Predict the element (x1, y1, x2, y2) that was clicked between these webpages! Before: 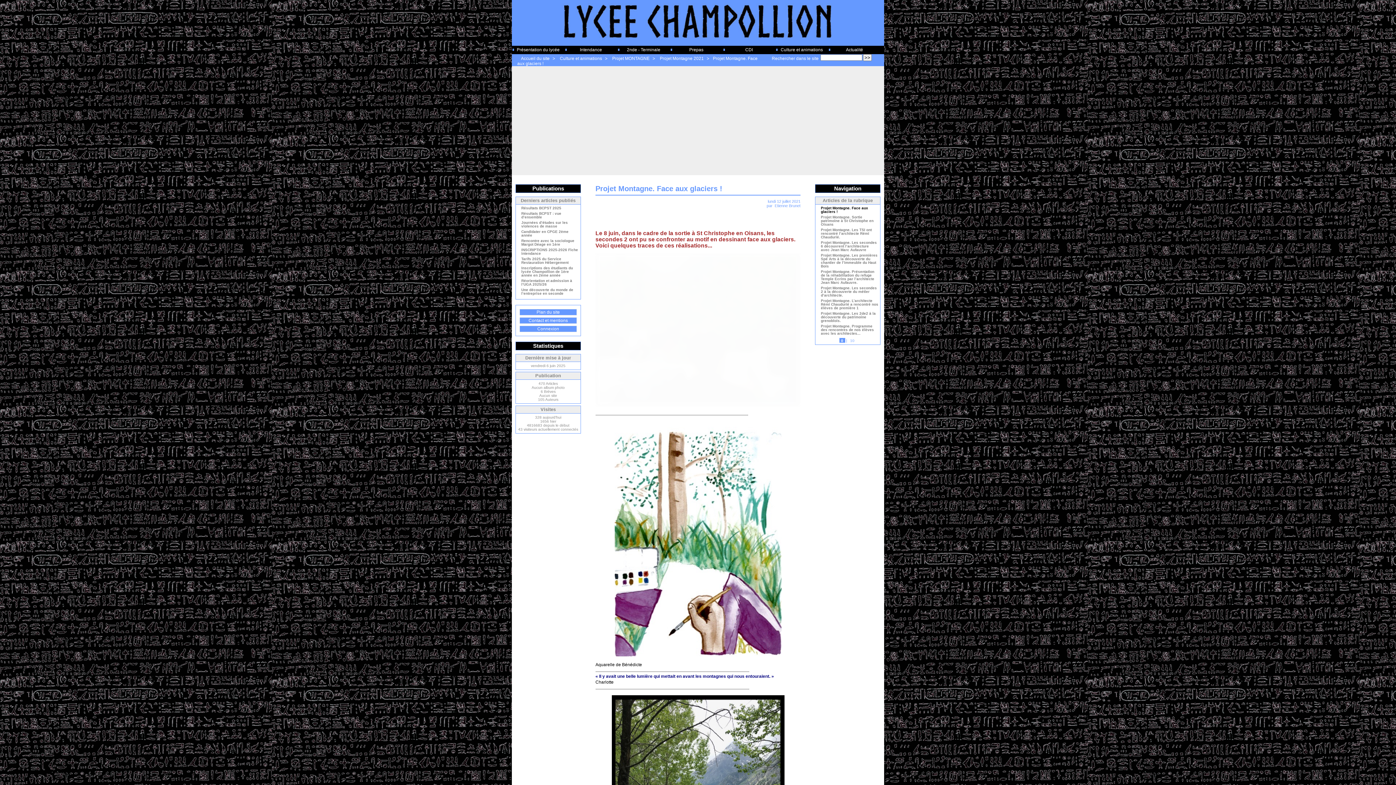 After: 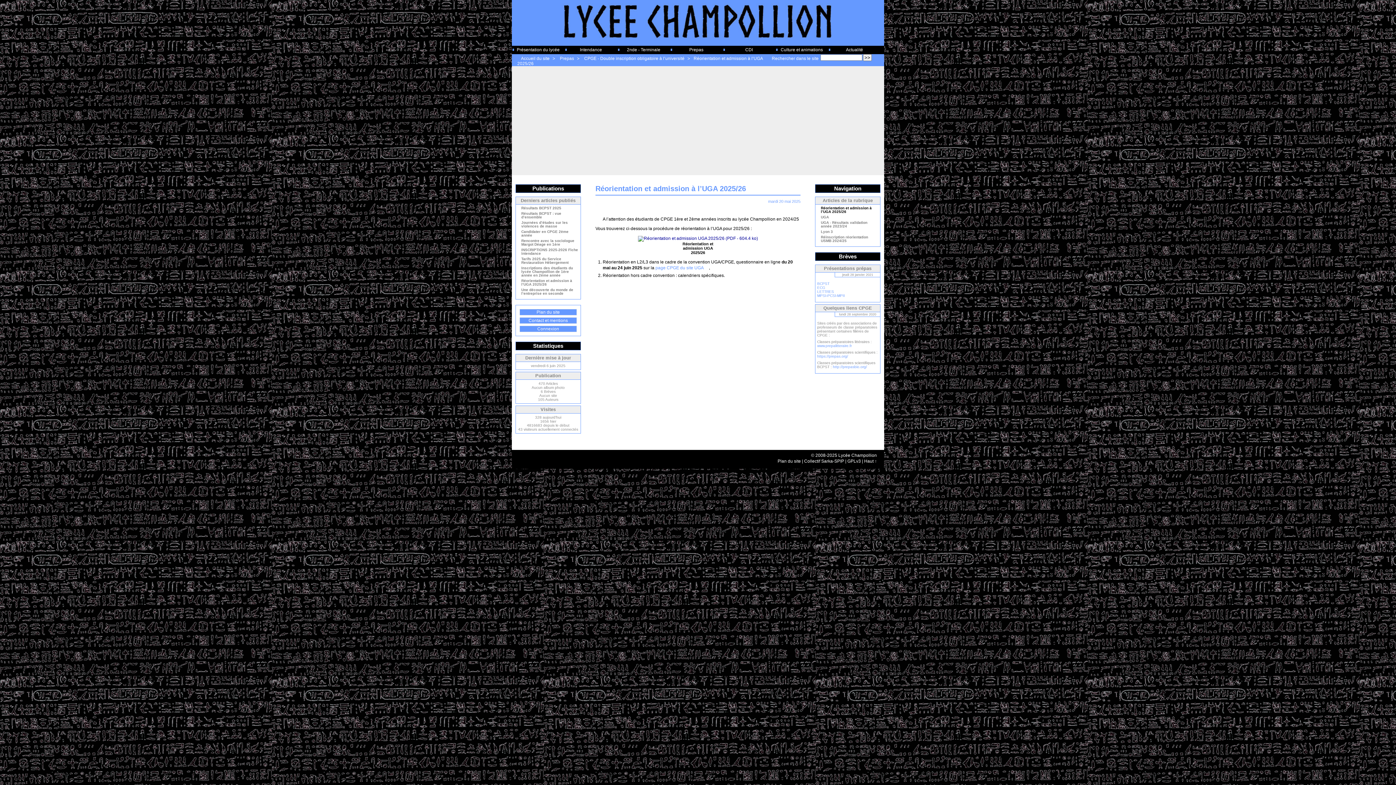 Action: label: Réorientation et admission à l’UGA 2025/26 bbox: (517, 279, 578, 288)